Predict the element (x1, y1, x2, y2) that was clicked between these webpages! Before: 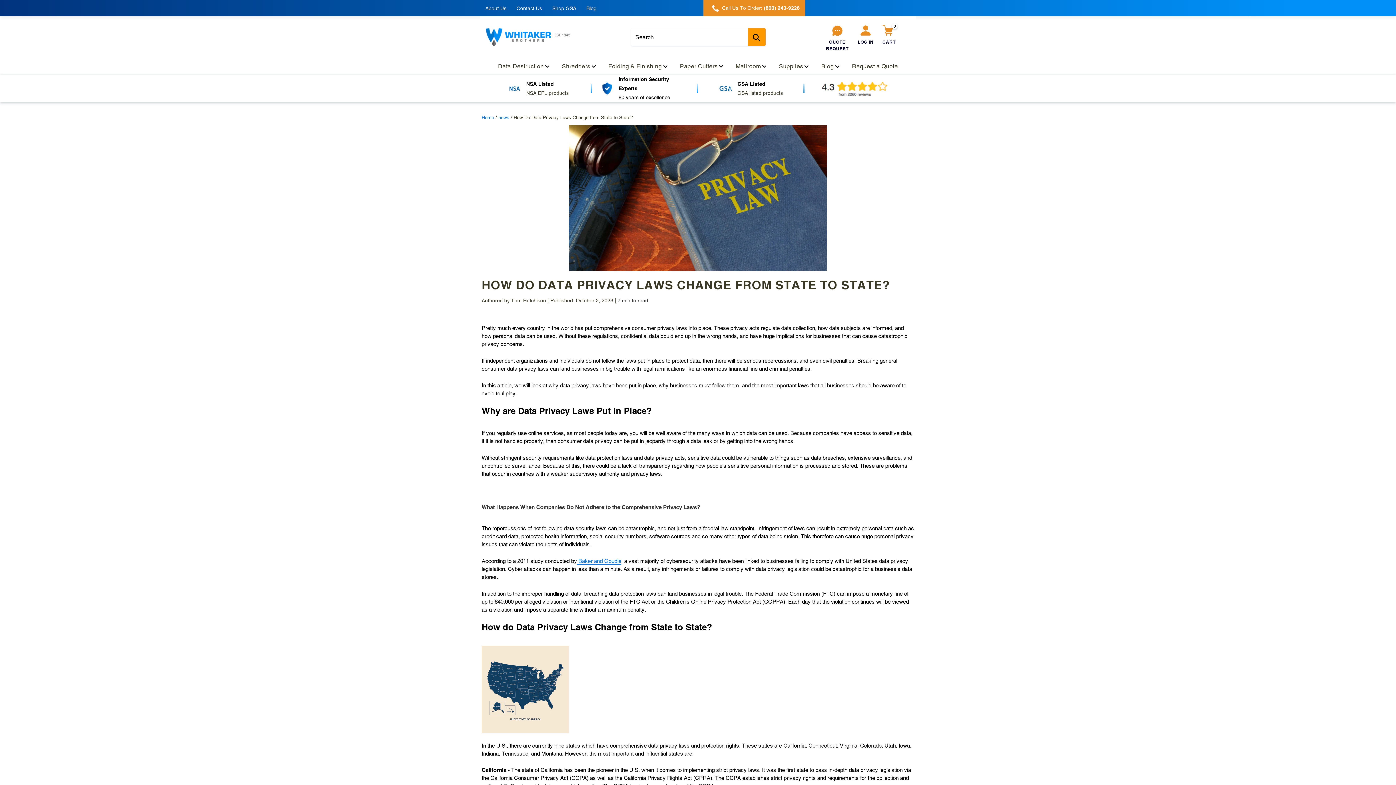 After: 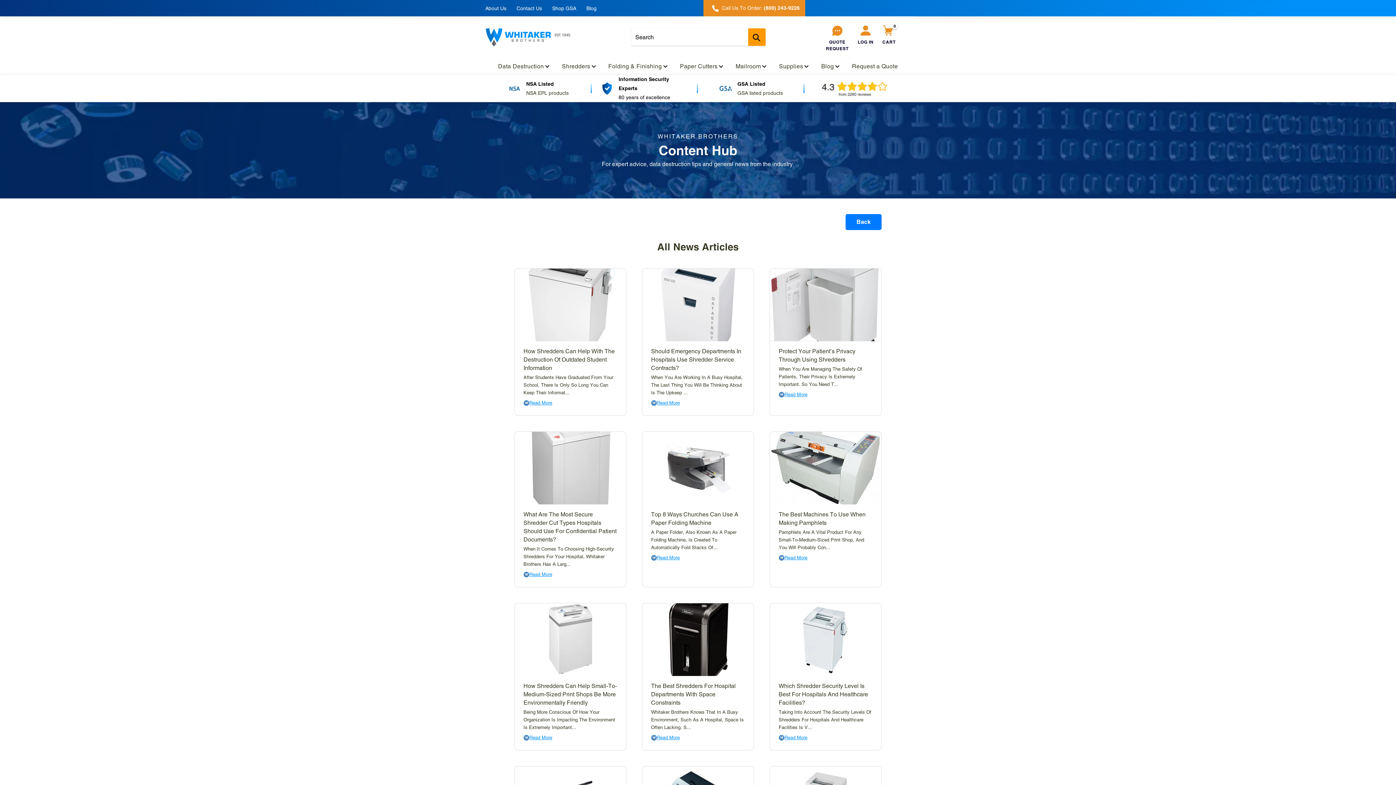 Action: bbox: (498, 114, 509, 120) label: news